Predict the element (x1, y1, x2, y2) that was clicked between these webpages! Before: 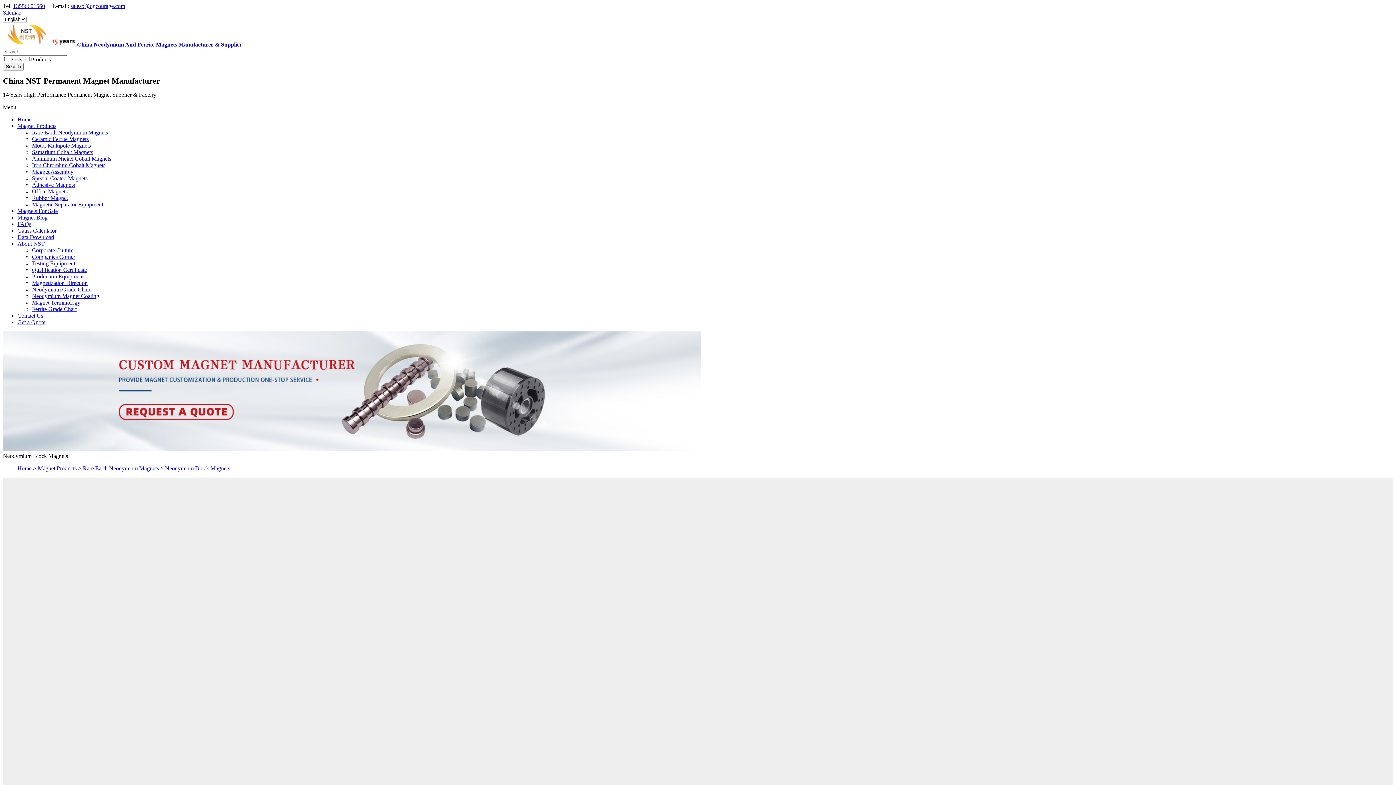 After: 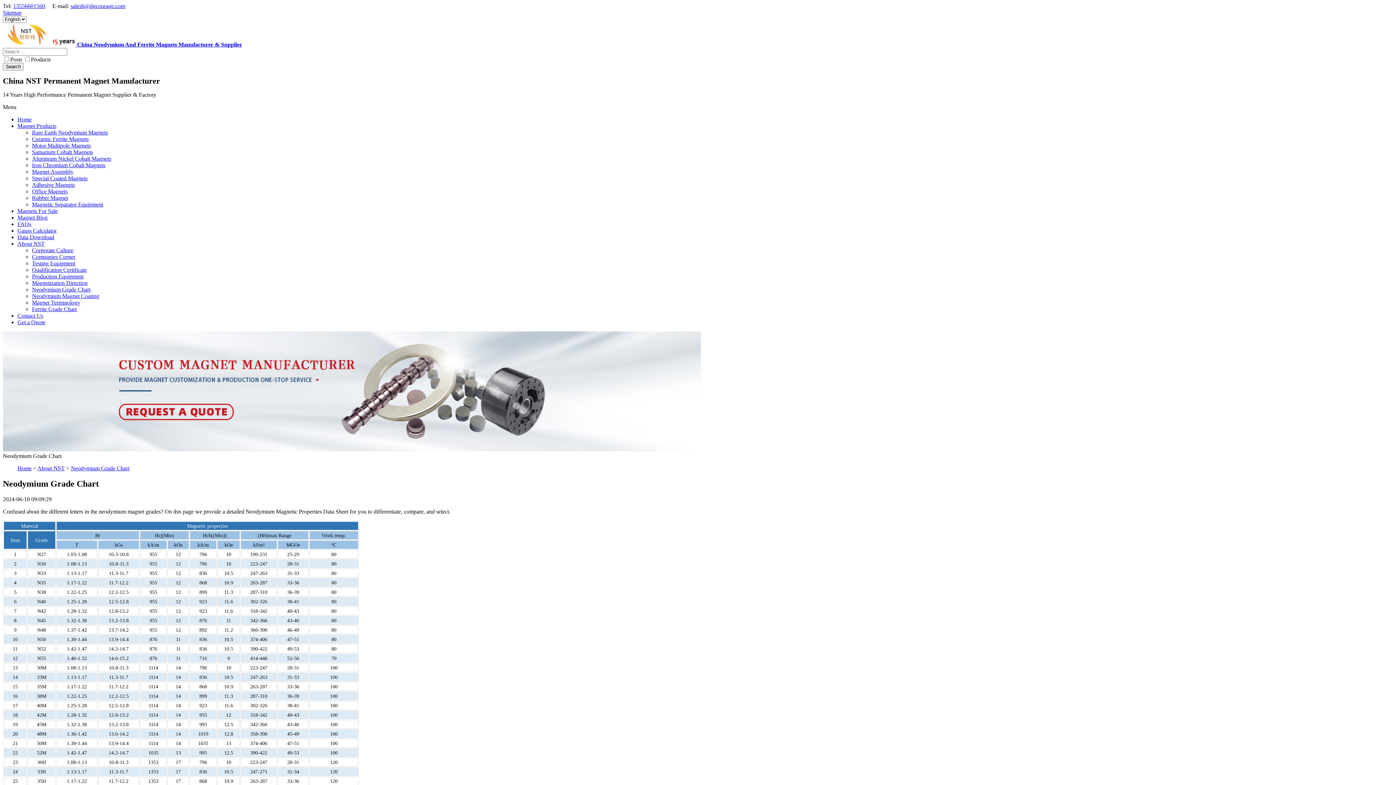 Action: bbox: (32, 286, 90, 292) label: Neodymium Grade Chart